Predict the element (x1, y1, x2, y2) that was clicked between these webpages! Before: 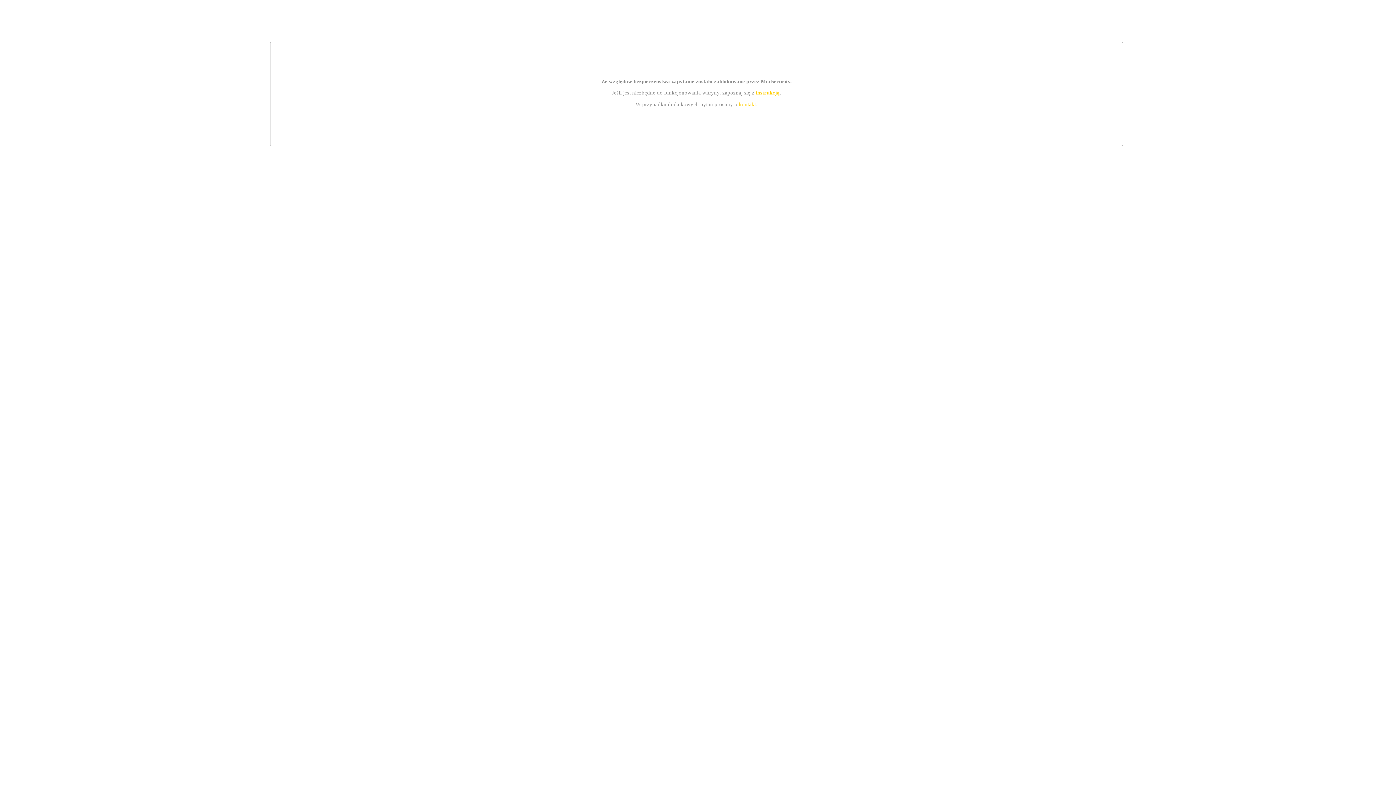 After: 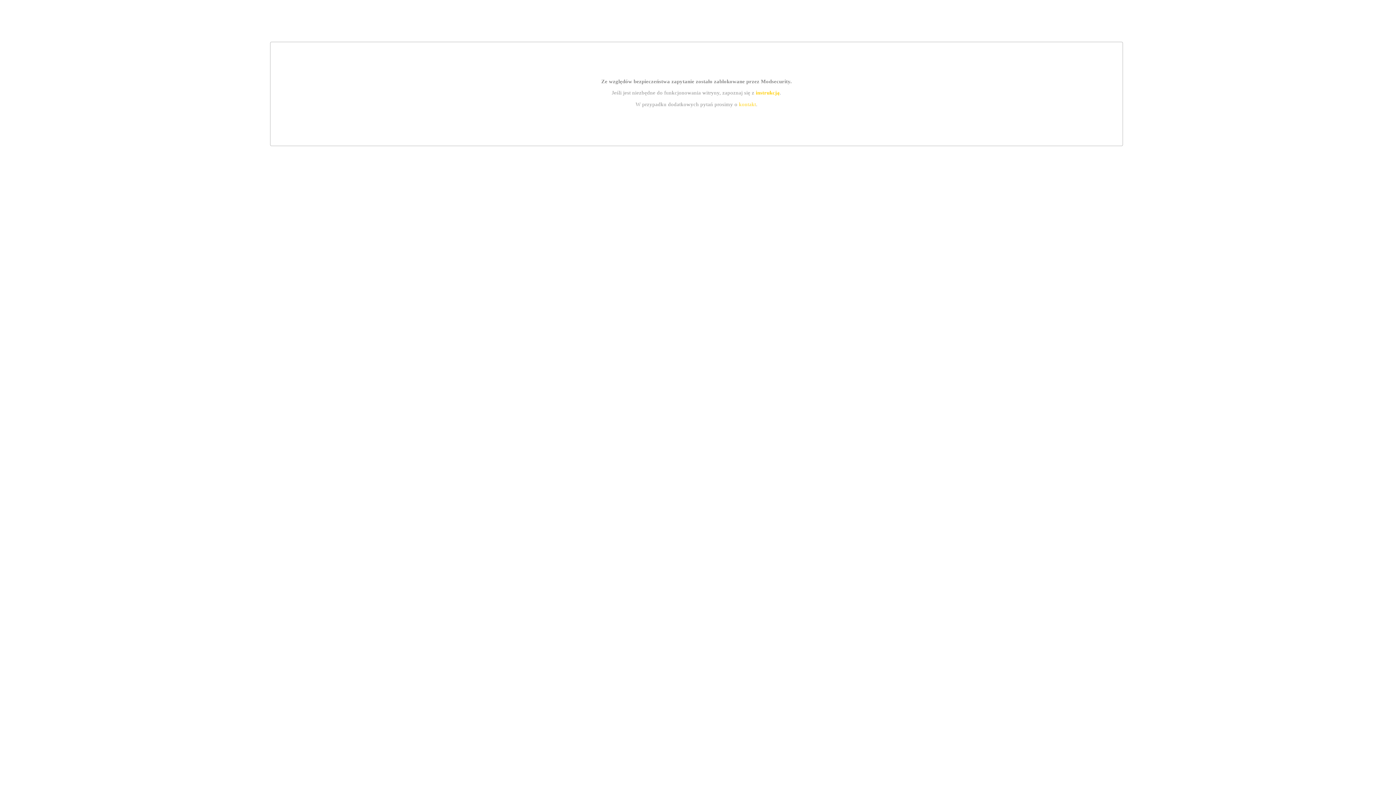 Action: bbox: (739, 101, 756, 107) label: kontakt